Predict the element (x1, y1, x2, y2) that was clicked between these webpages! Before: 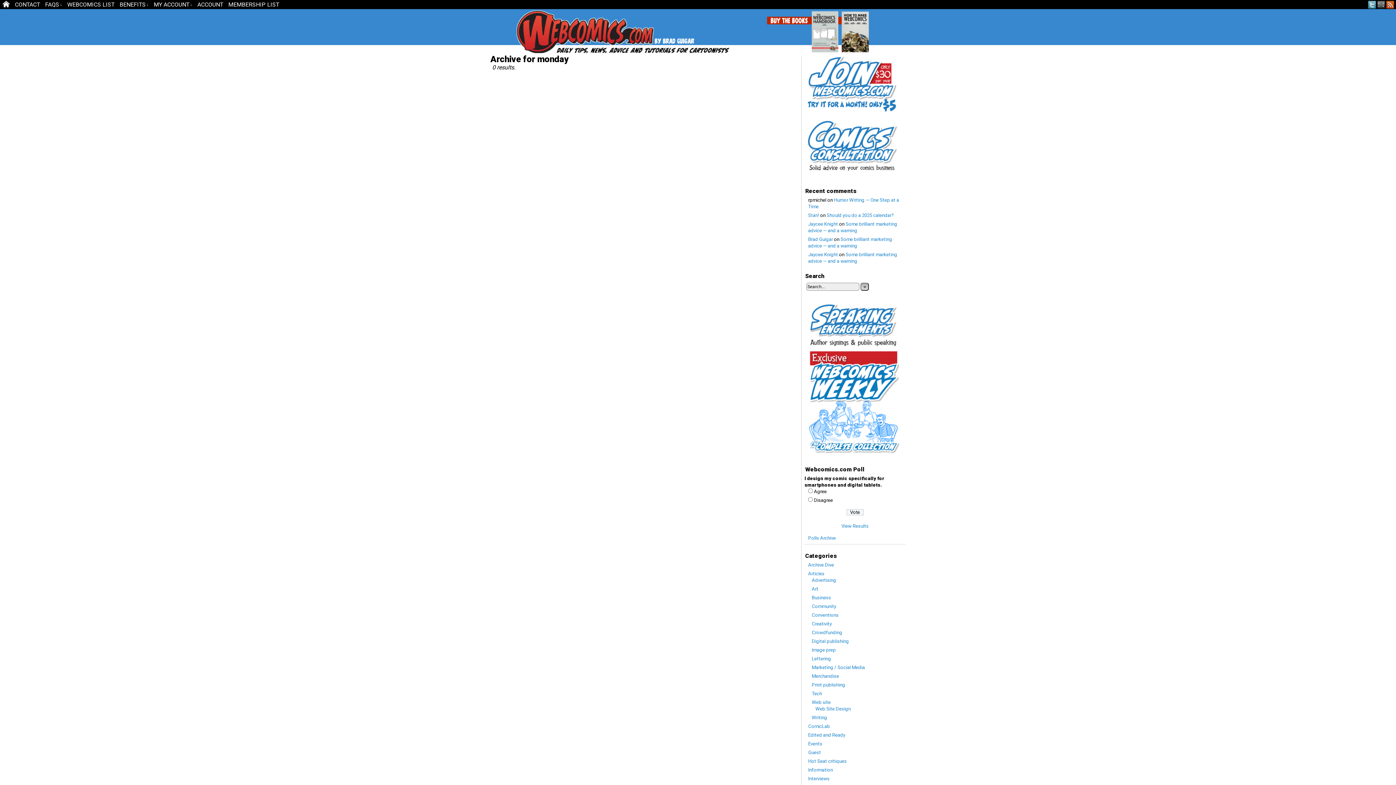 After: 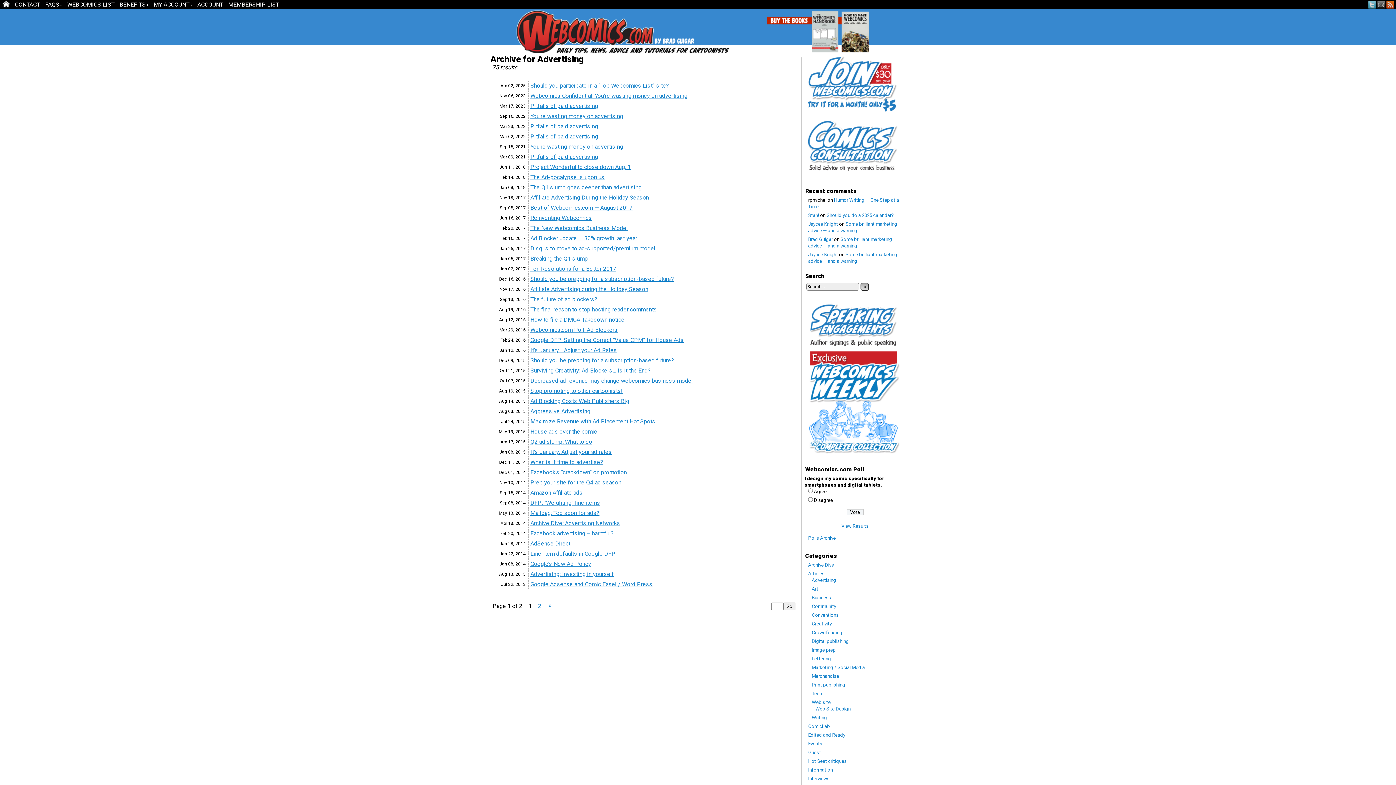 Action: label: Advertising bbox: (812, 577, 836, 583)